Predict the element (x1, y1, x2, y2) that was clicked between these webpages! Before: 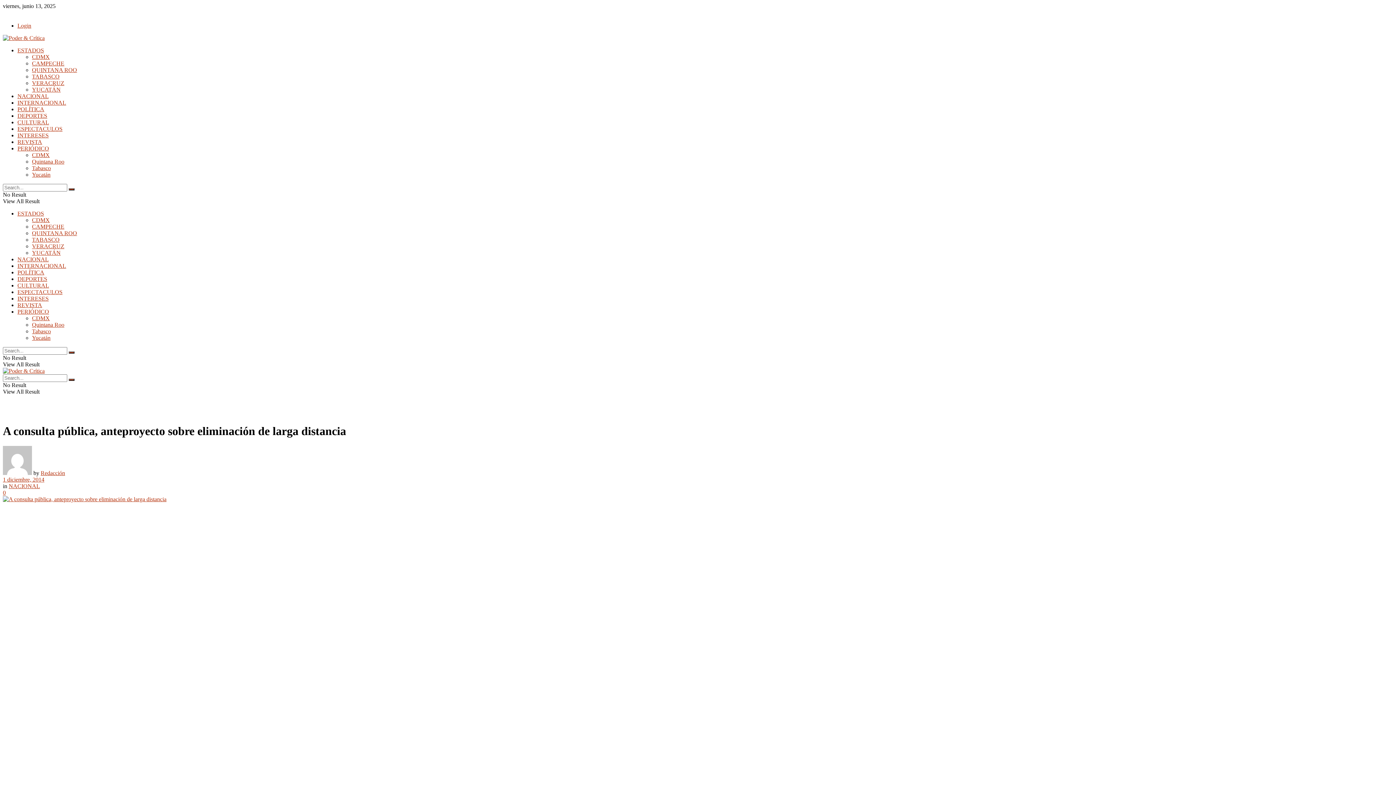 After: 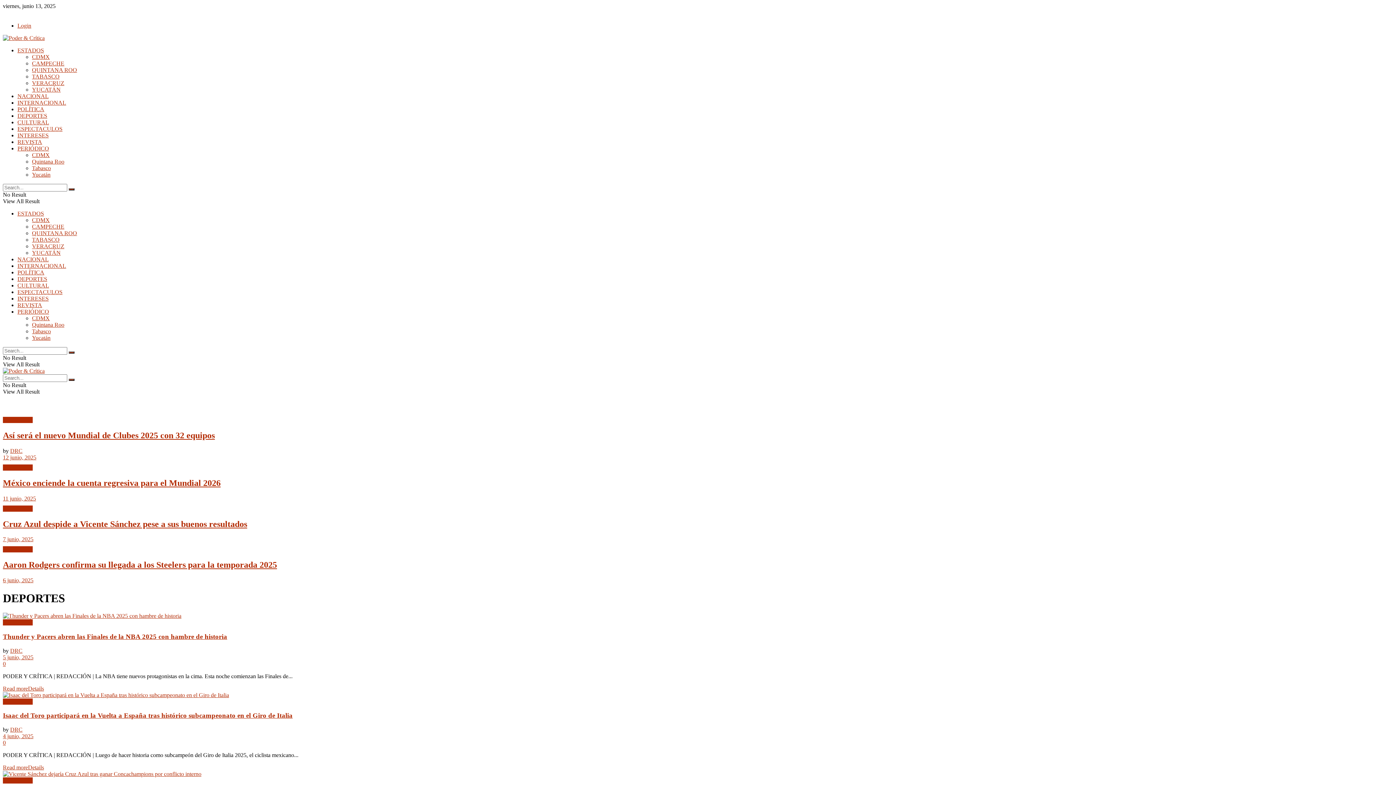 Action: label: DEPORTES bbox: (17, 276, 47, 282)